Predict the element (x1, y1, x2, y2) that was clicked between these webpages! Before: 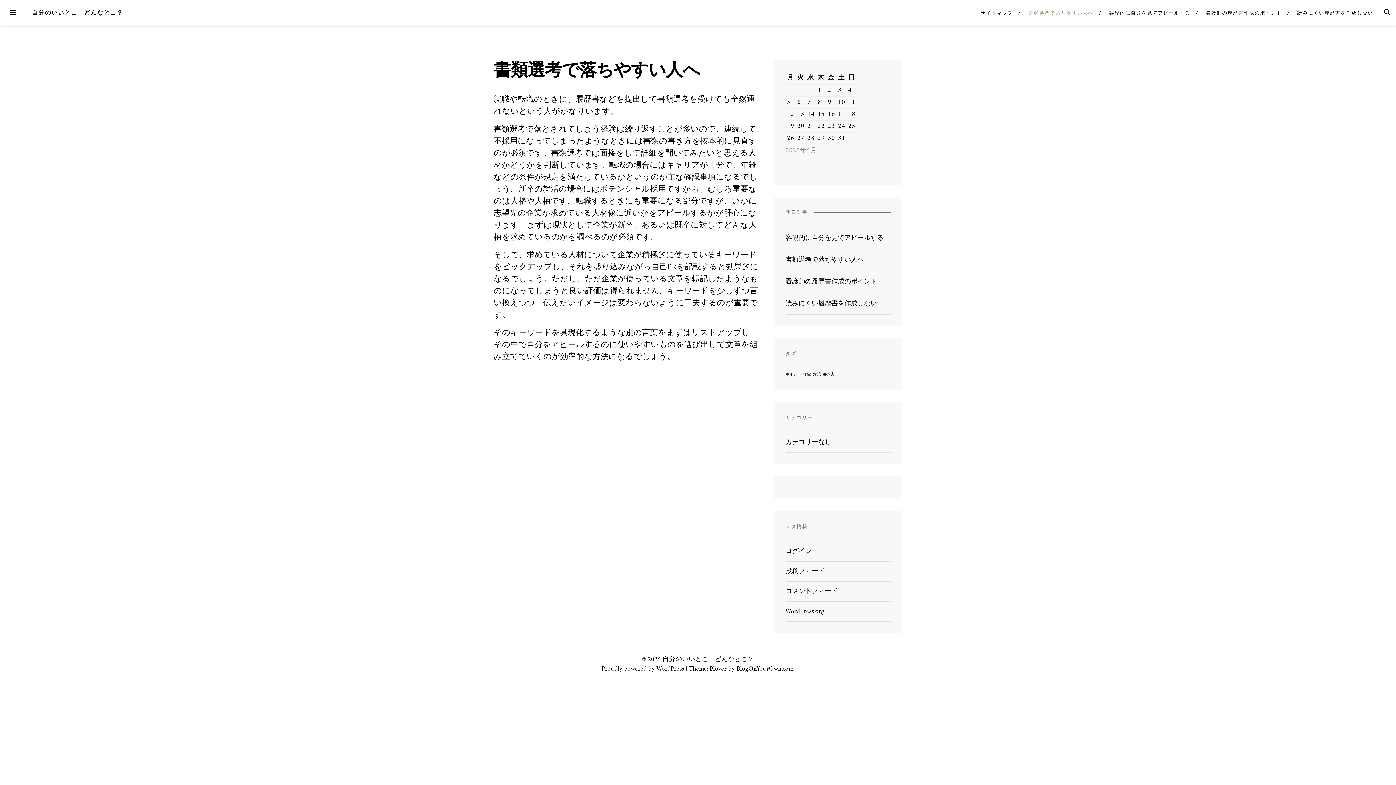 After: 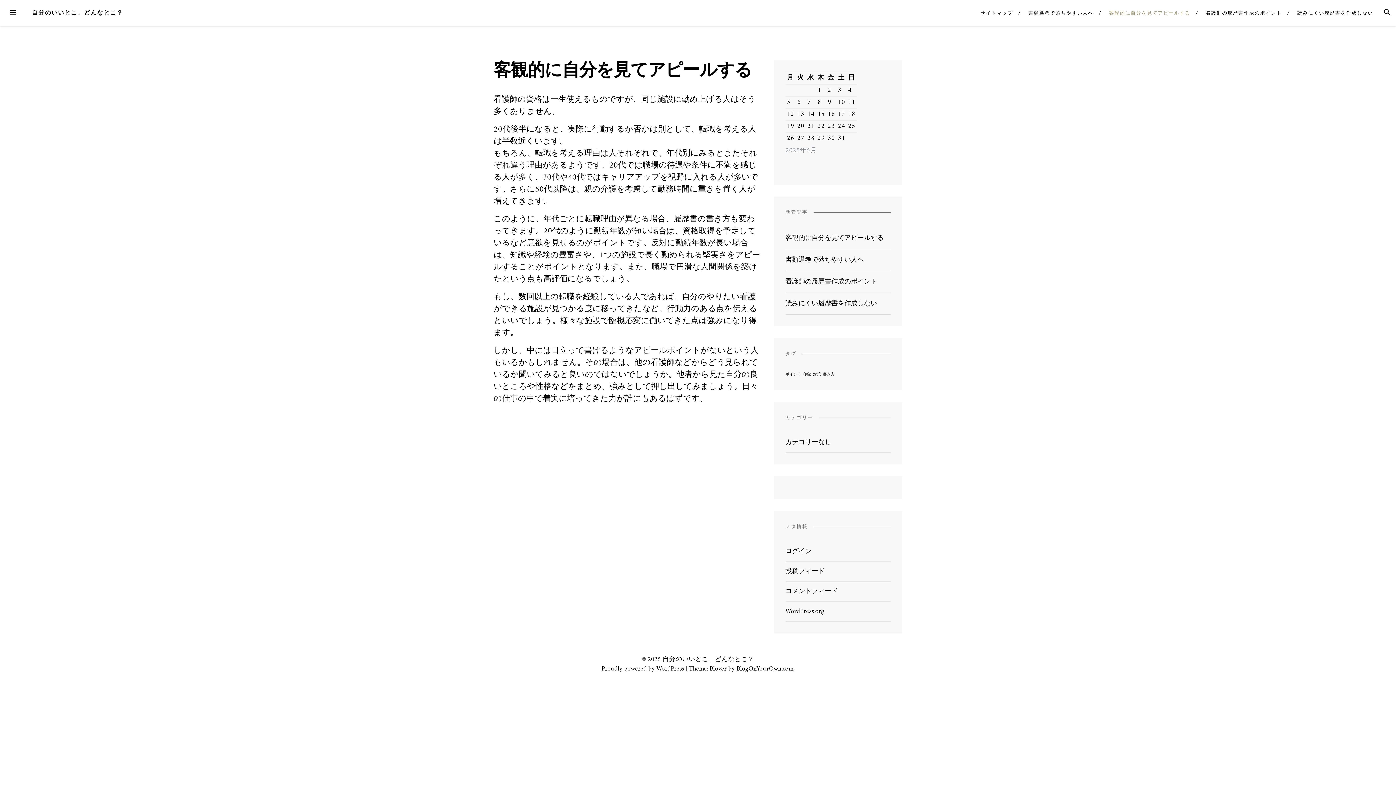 Action: label: 客観的に自分を見てアピールする bbox: (785, 232, 883, 244)